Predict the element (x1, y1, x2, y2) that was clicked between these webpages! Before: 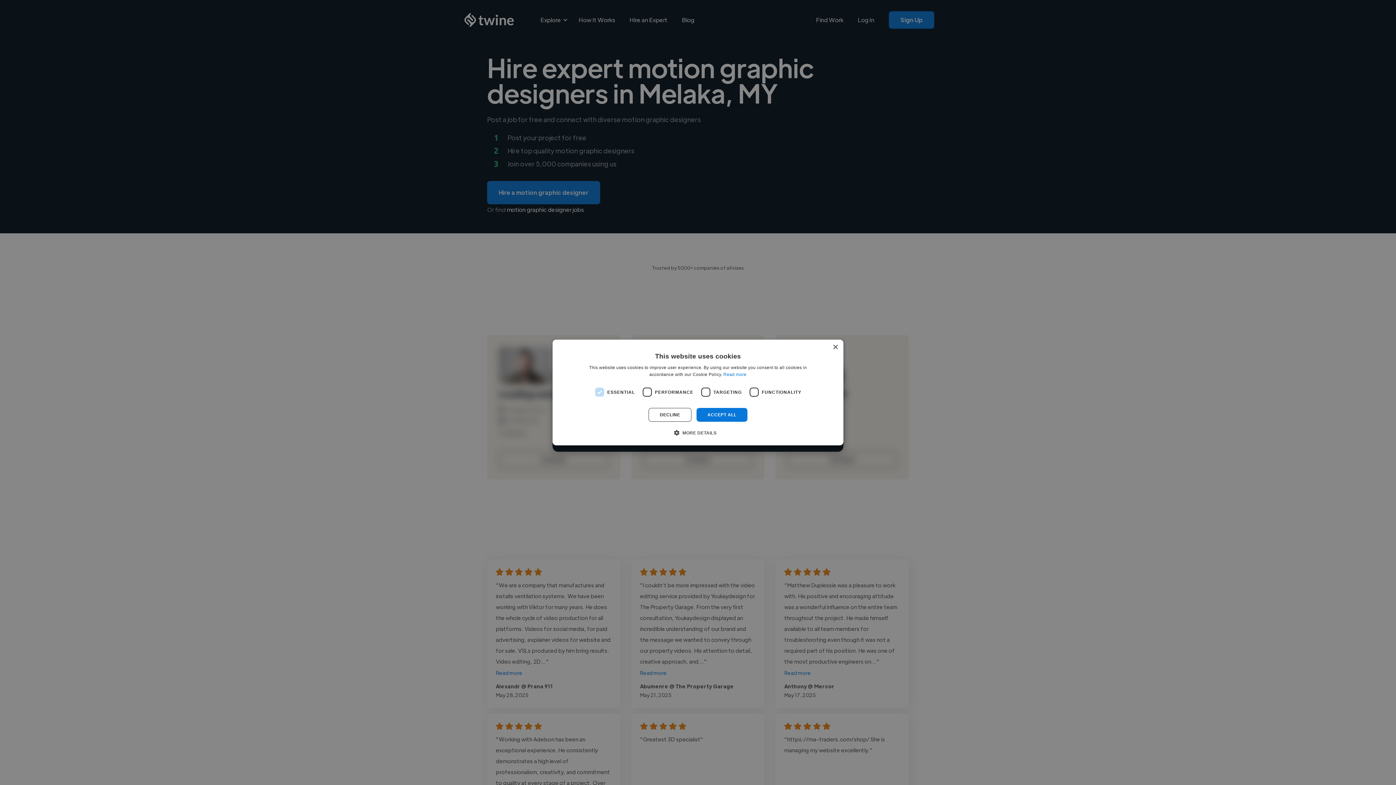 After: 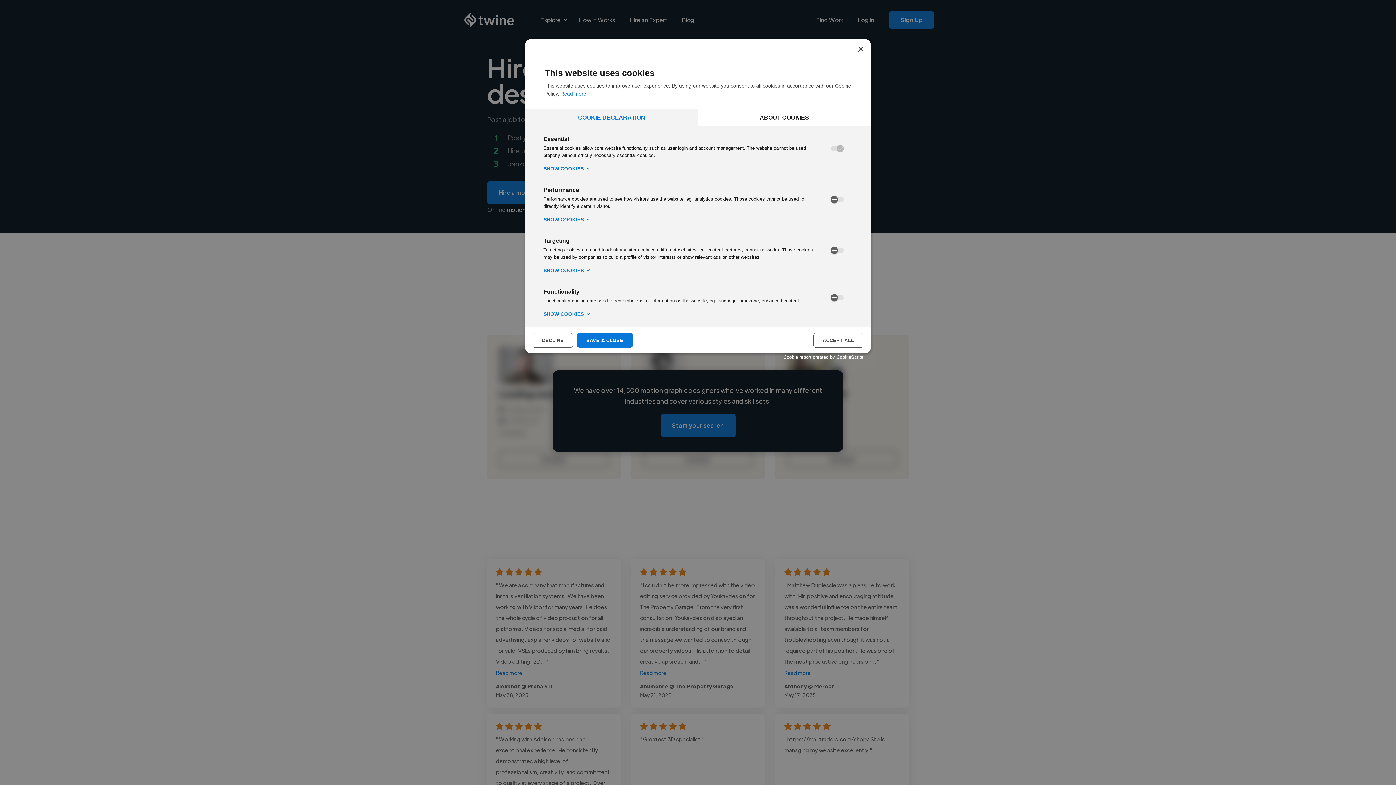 Action: bbox: (679, 429, 716, 436) label:  MORE DETAILS